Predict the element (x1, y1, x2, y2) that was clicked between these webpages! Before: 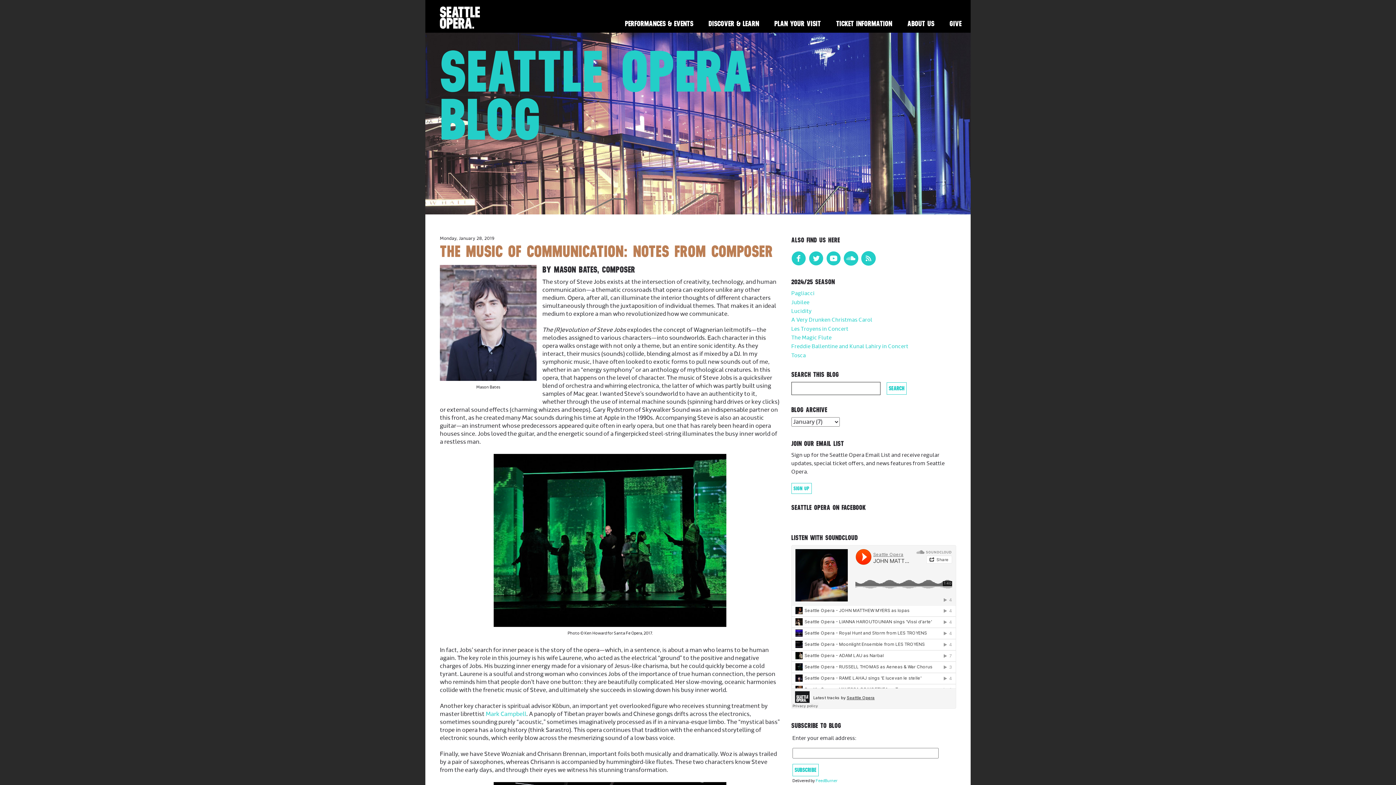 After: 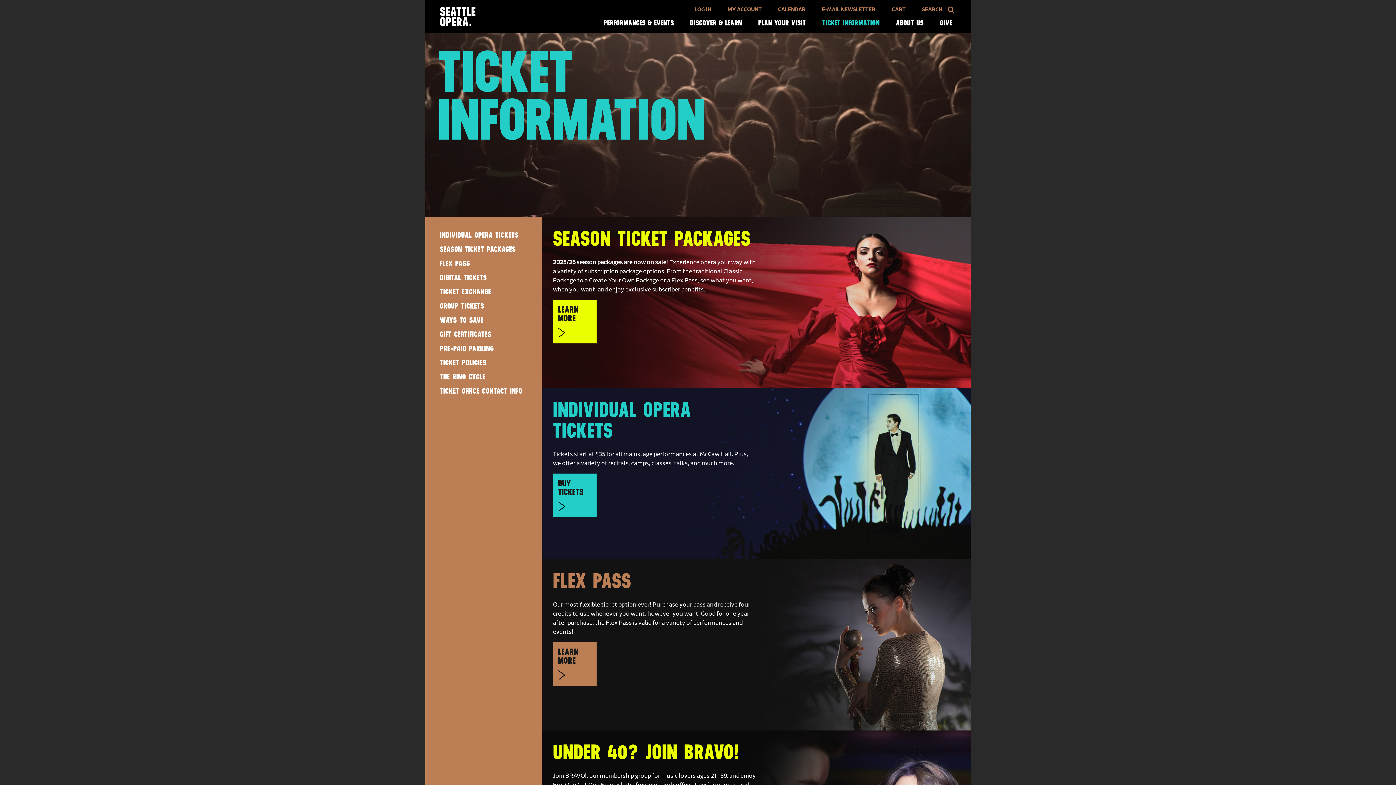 Action: bbox: (828, 18, 900, 31) label: TICKET INFORMATION